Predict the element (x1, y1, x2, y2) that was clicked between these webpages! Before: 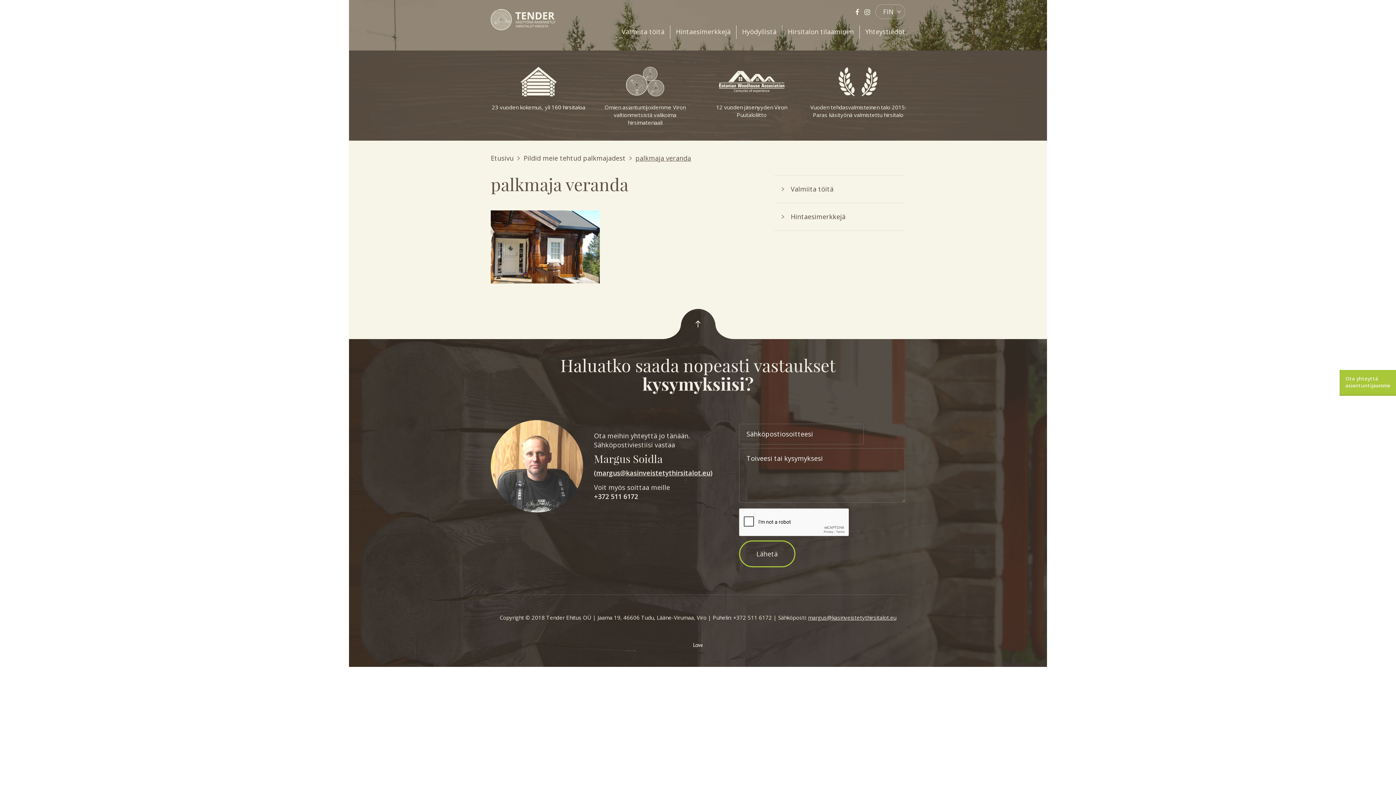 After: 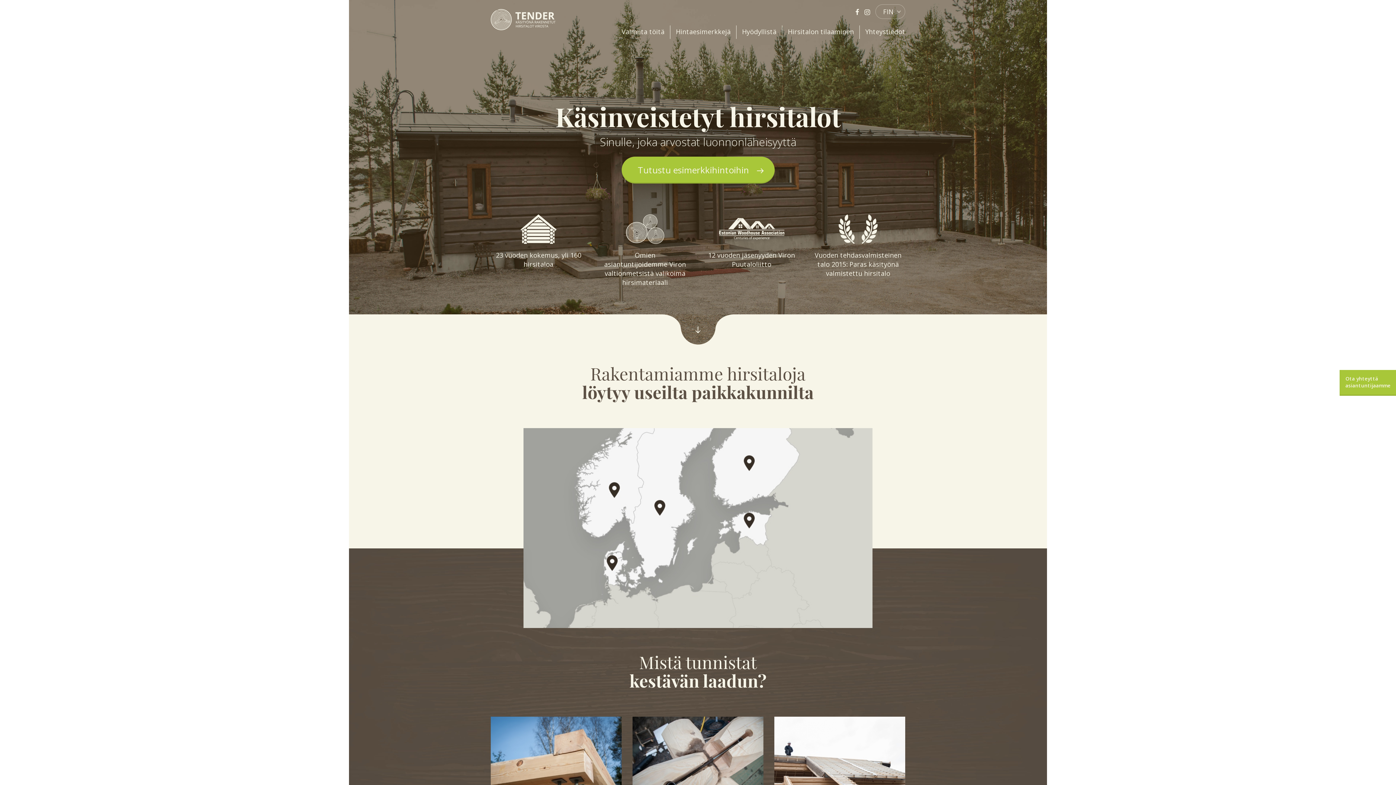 Action: bbox: (490, 153, 513, 162) label: Etusivu